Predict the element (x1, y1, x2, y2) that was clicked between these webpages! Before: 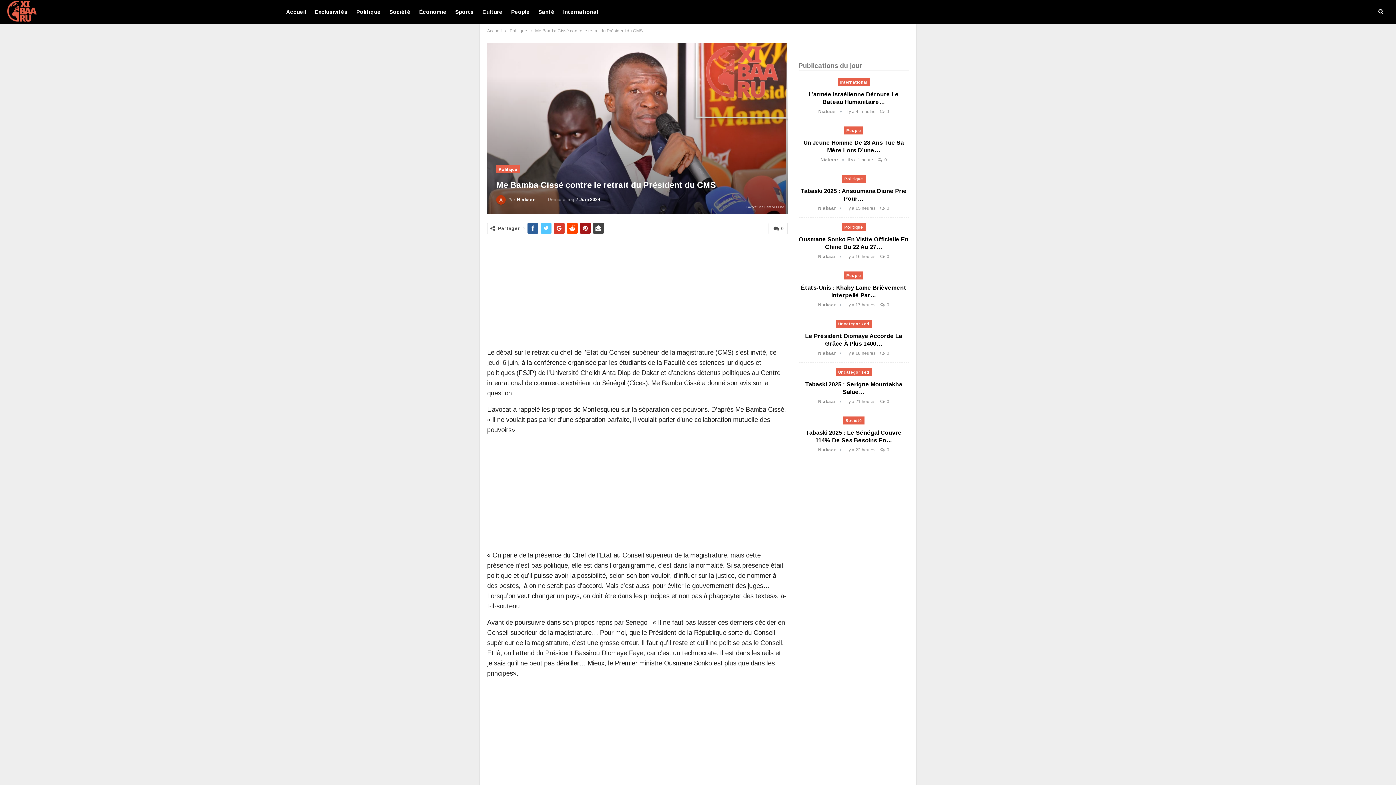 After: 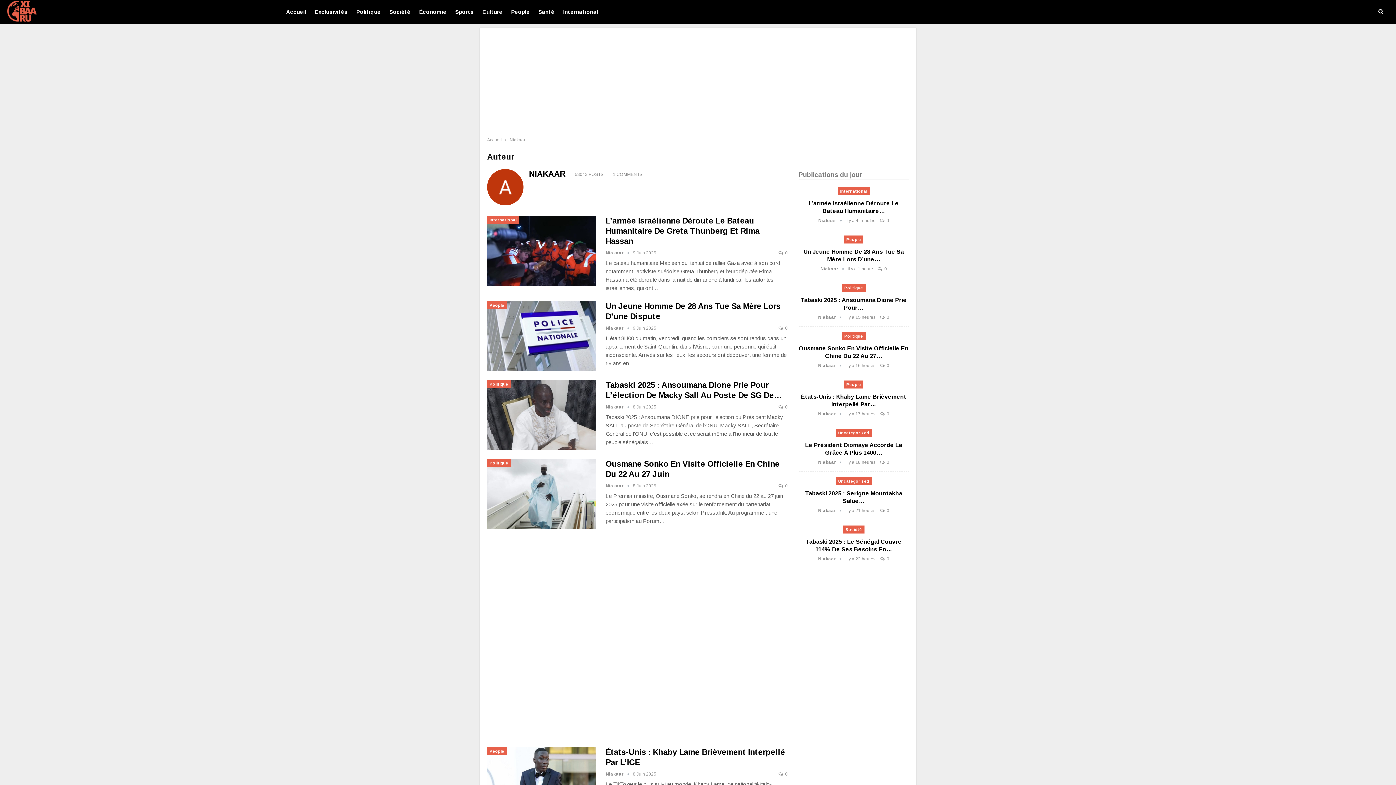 Action: label: Niakaar   bbox: (818, 109, 845, 114)